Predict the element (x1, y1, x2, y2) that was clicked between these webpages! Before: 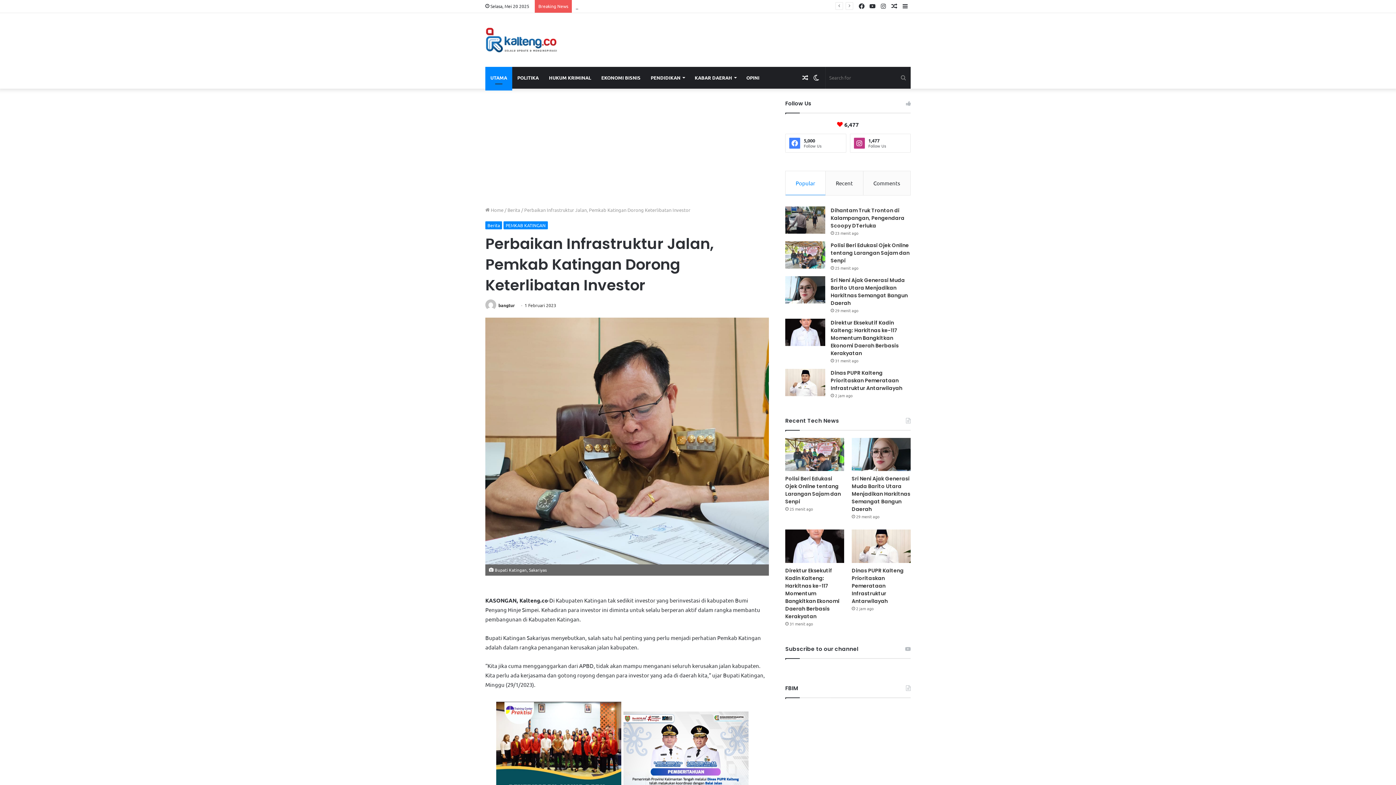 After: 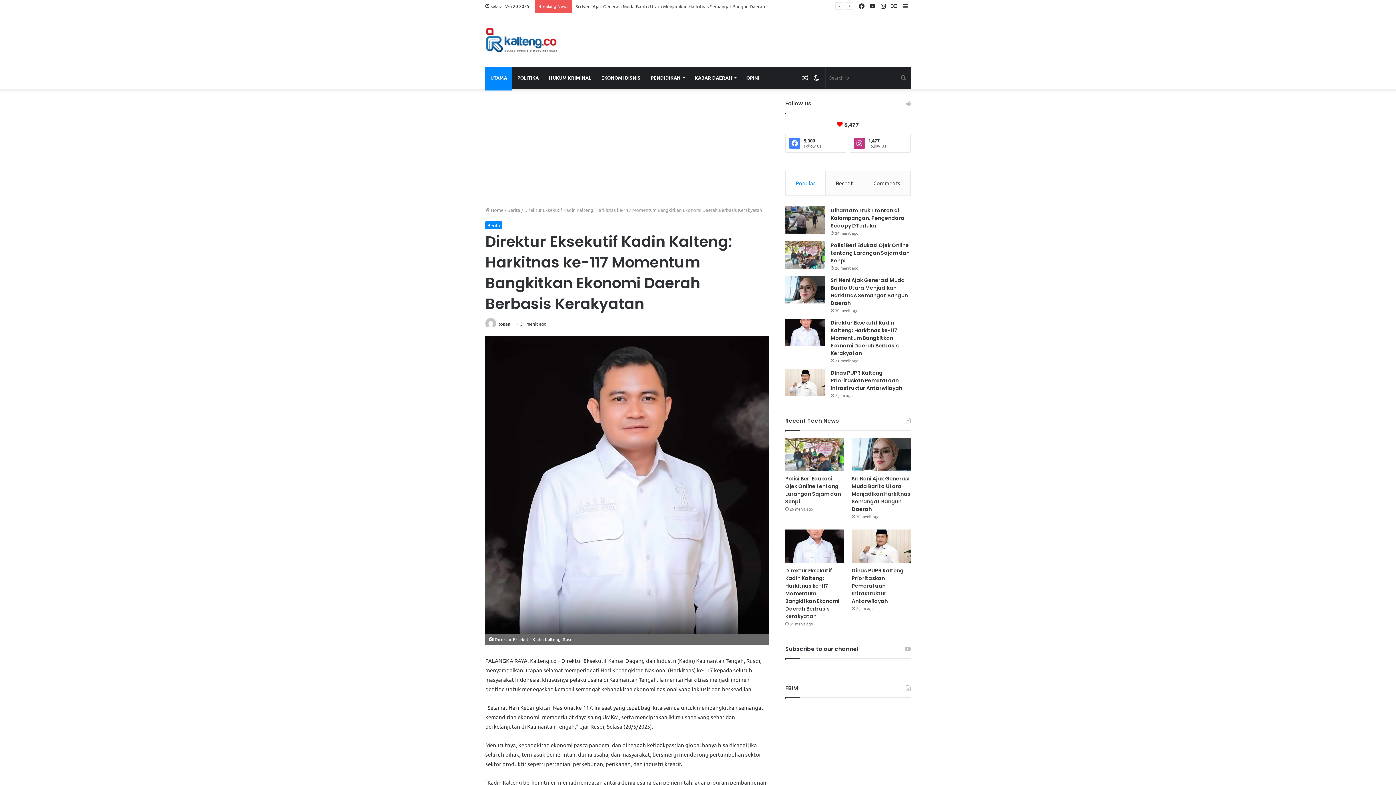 Action: label: Direktur Eksekutif Kadin Kalteng: Harkitnas ke-117 Momentum Bangkitkan Ekonomi Daerah Berbasis Kerakyatan bbox: (830, 319, 898, 357)